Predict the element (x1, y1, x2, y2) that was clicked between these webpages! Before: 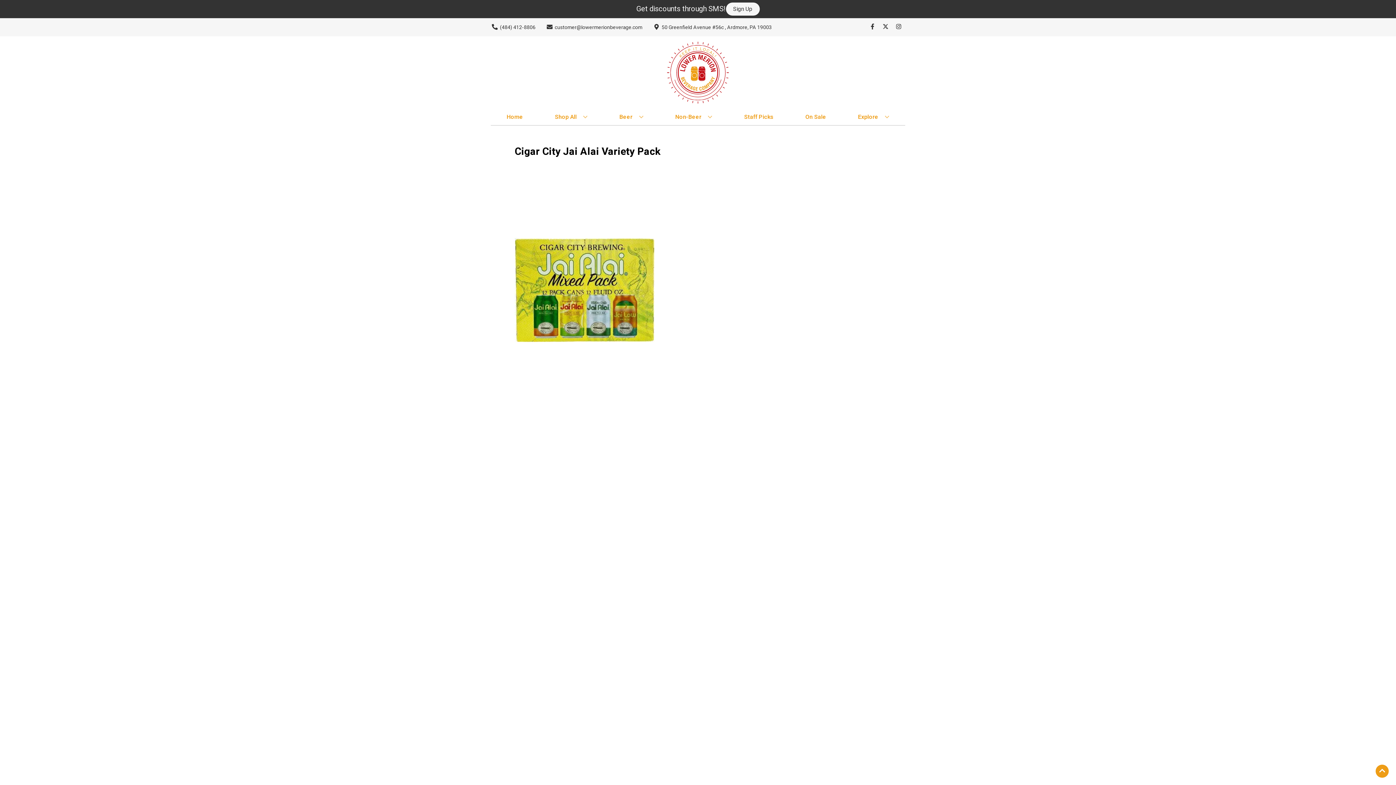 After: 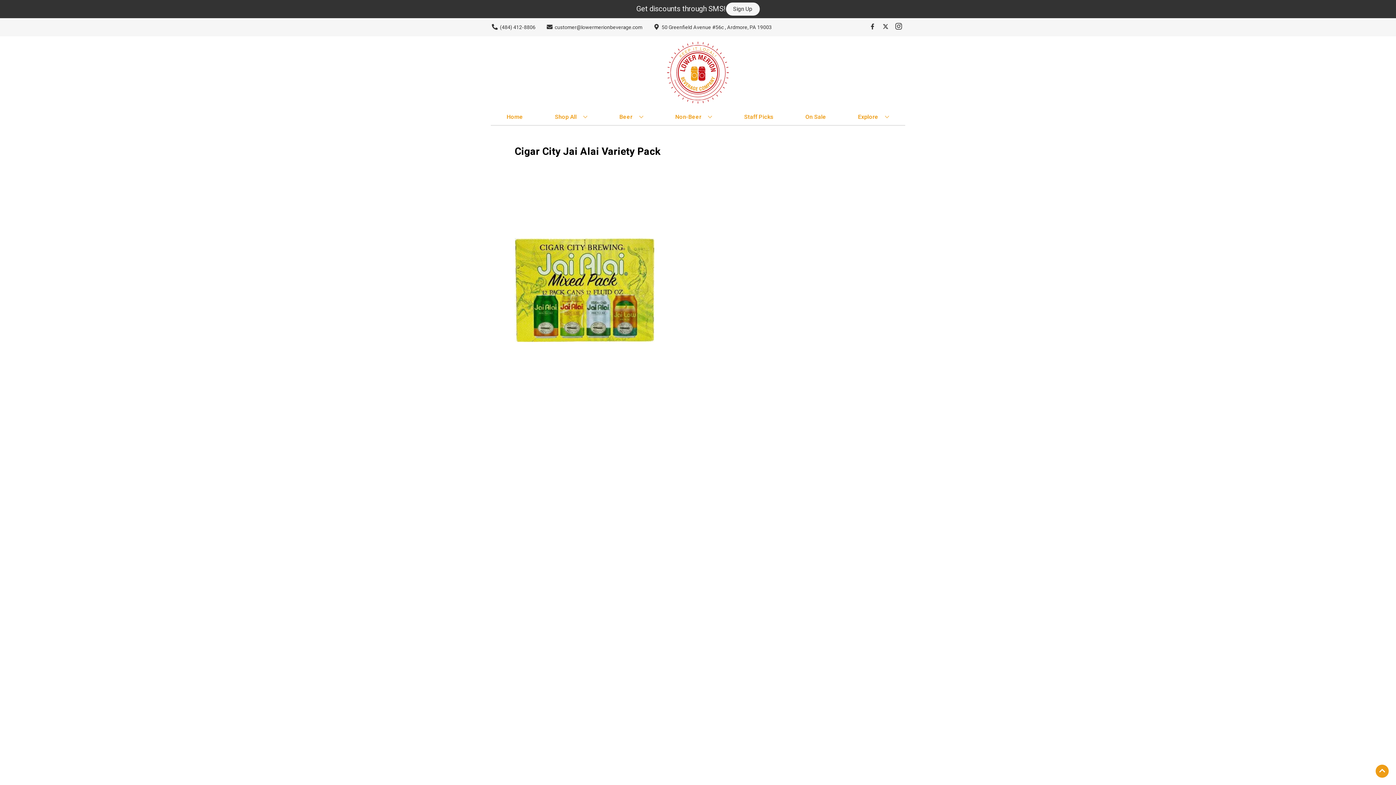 Action: label: Opens instagram in a new tab bbox: (892, 23, 905, 30)